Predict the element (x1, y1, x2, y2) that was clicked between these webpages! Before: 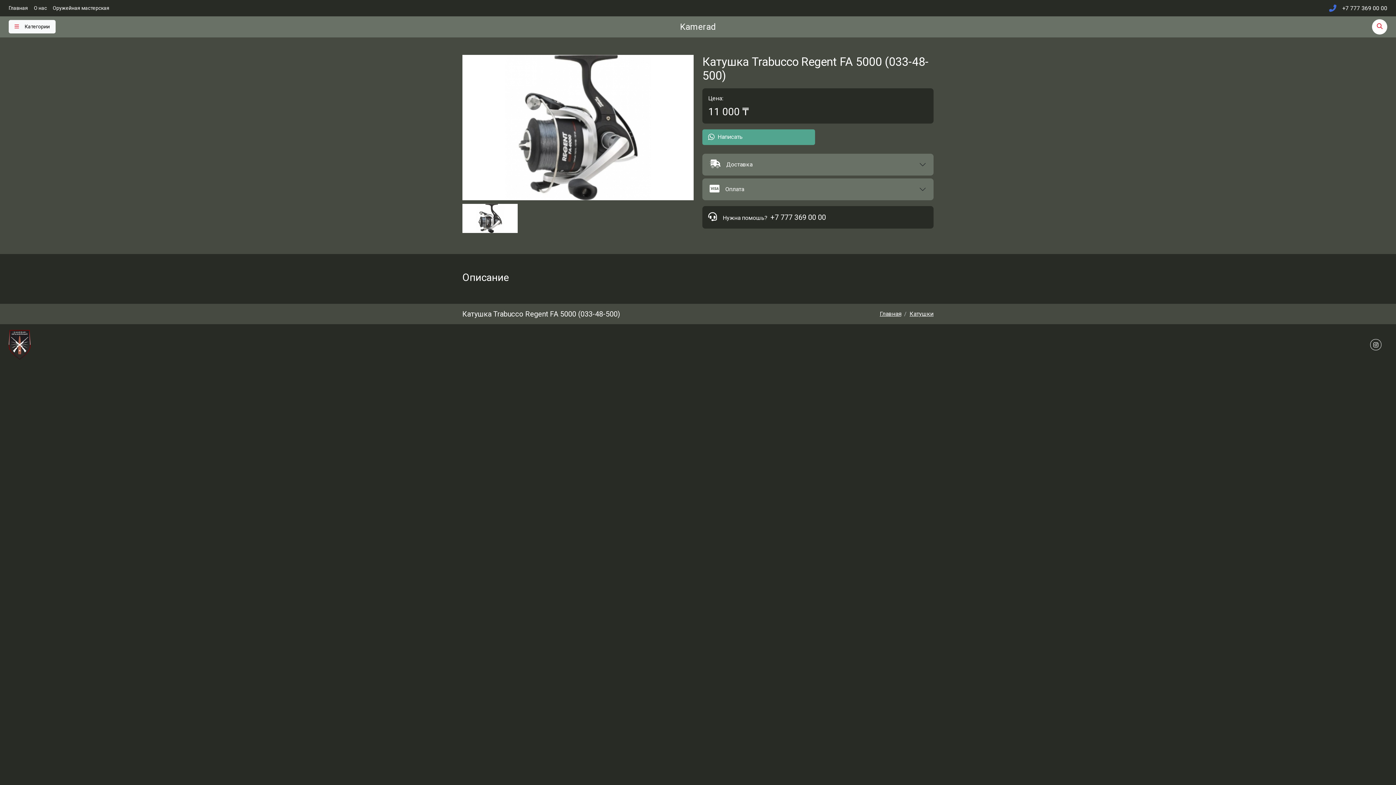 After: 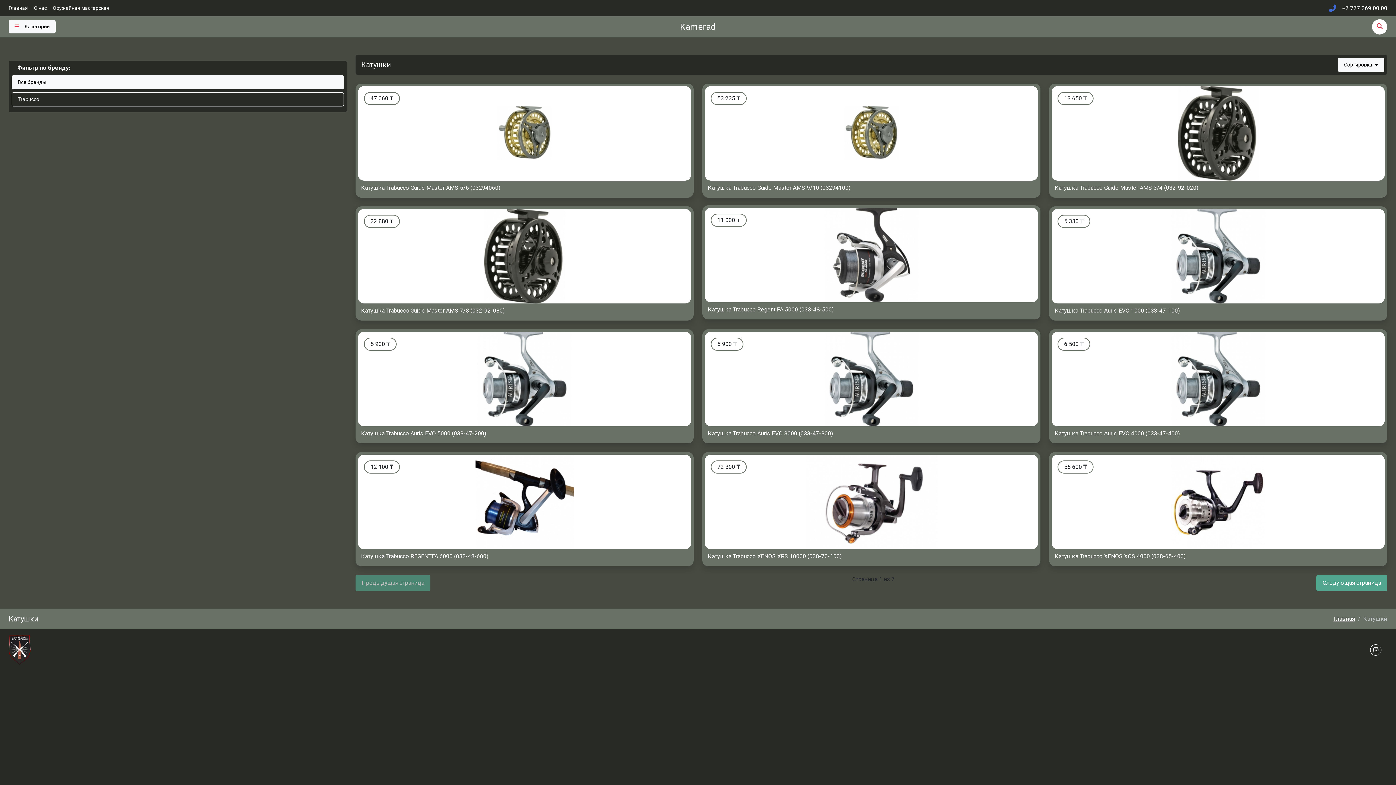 Action: bbox: (909, 310, 933, 317) label: Катушки